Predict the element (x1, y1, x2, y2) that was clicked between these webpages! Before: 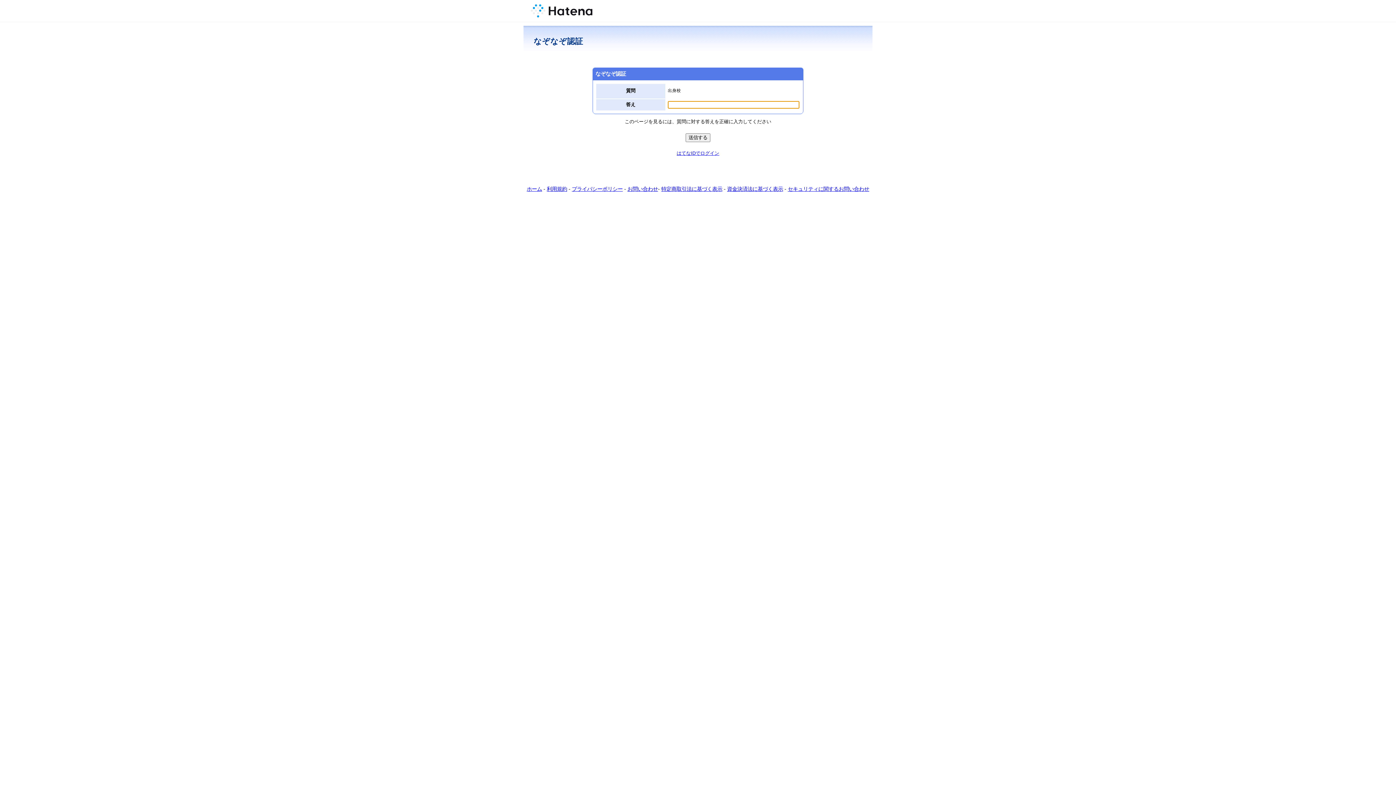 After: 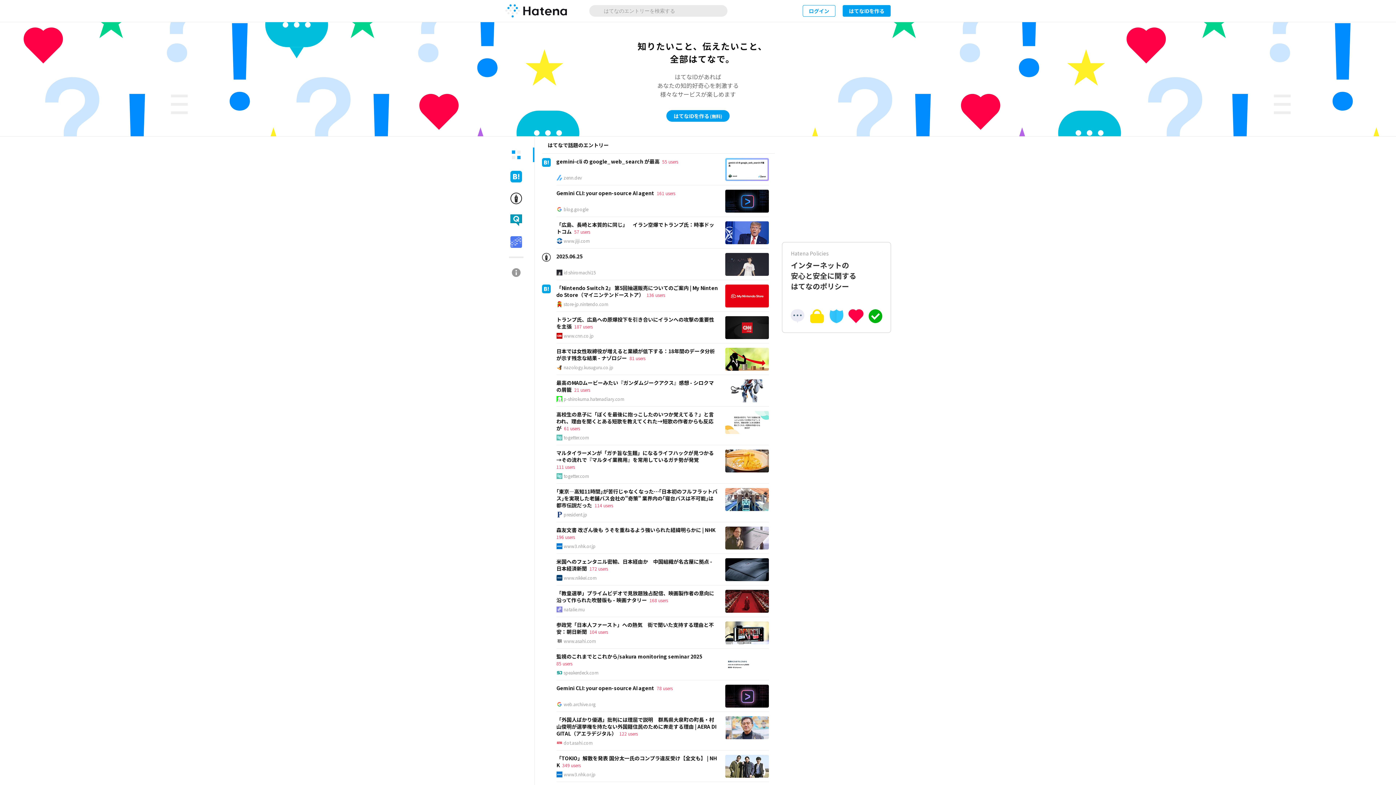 Action: bbox: (530, 1, 865, 20)